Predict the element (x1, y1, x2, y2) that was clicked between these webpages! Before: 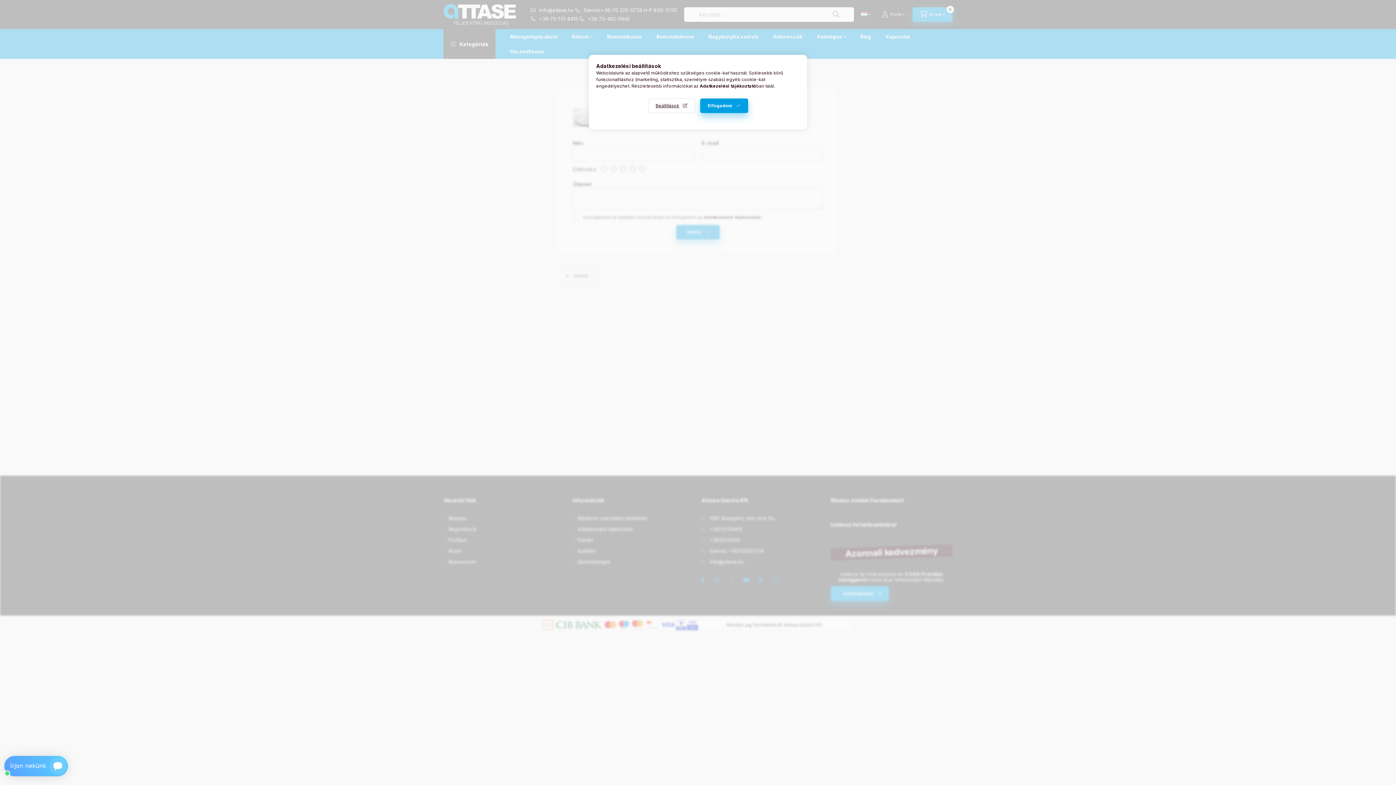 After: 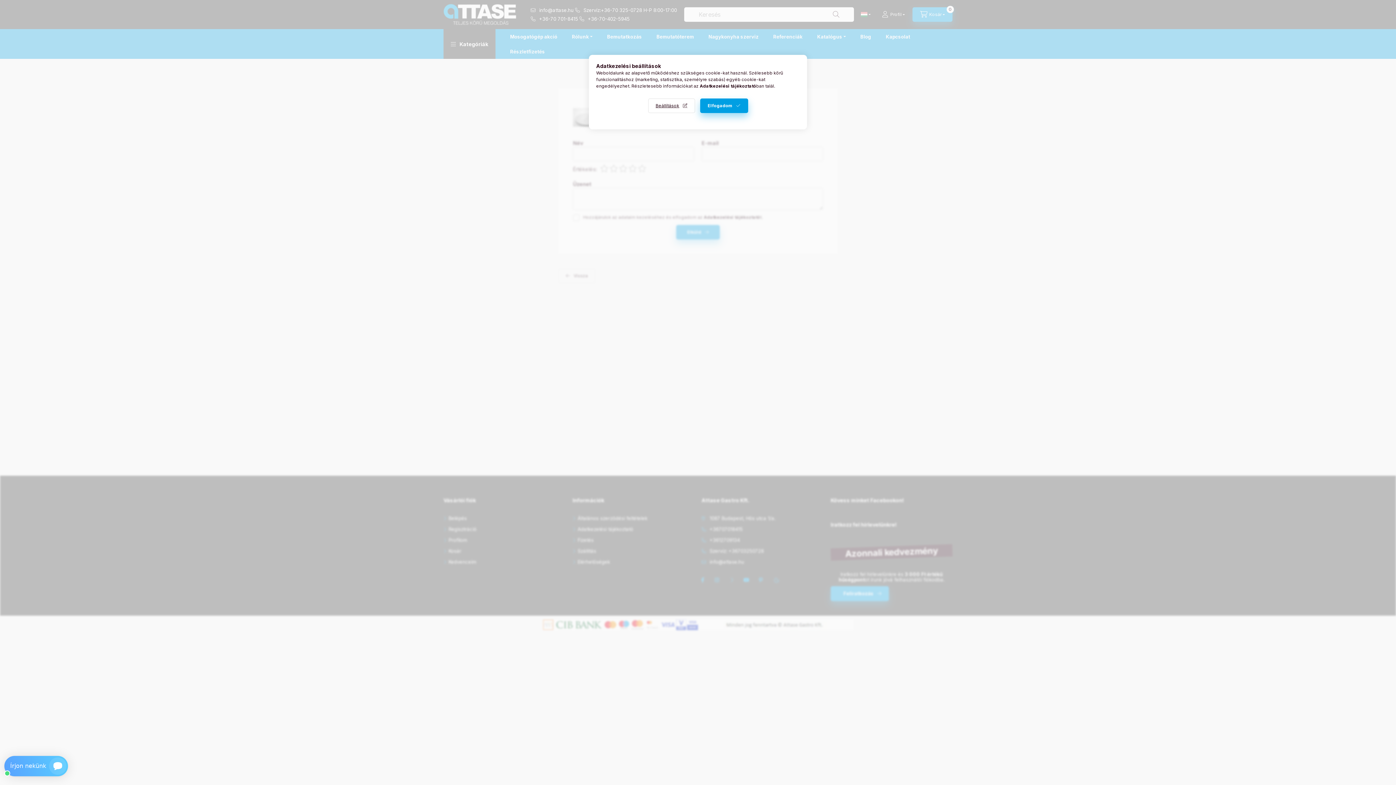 Action: label: Adatkezelési tájékoztató bbox: (700, 83, 756, 88)